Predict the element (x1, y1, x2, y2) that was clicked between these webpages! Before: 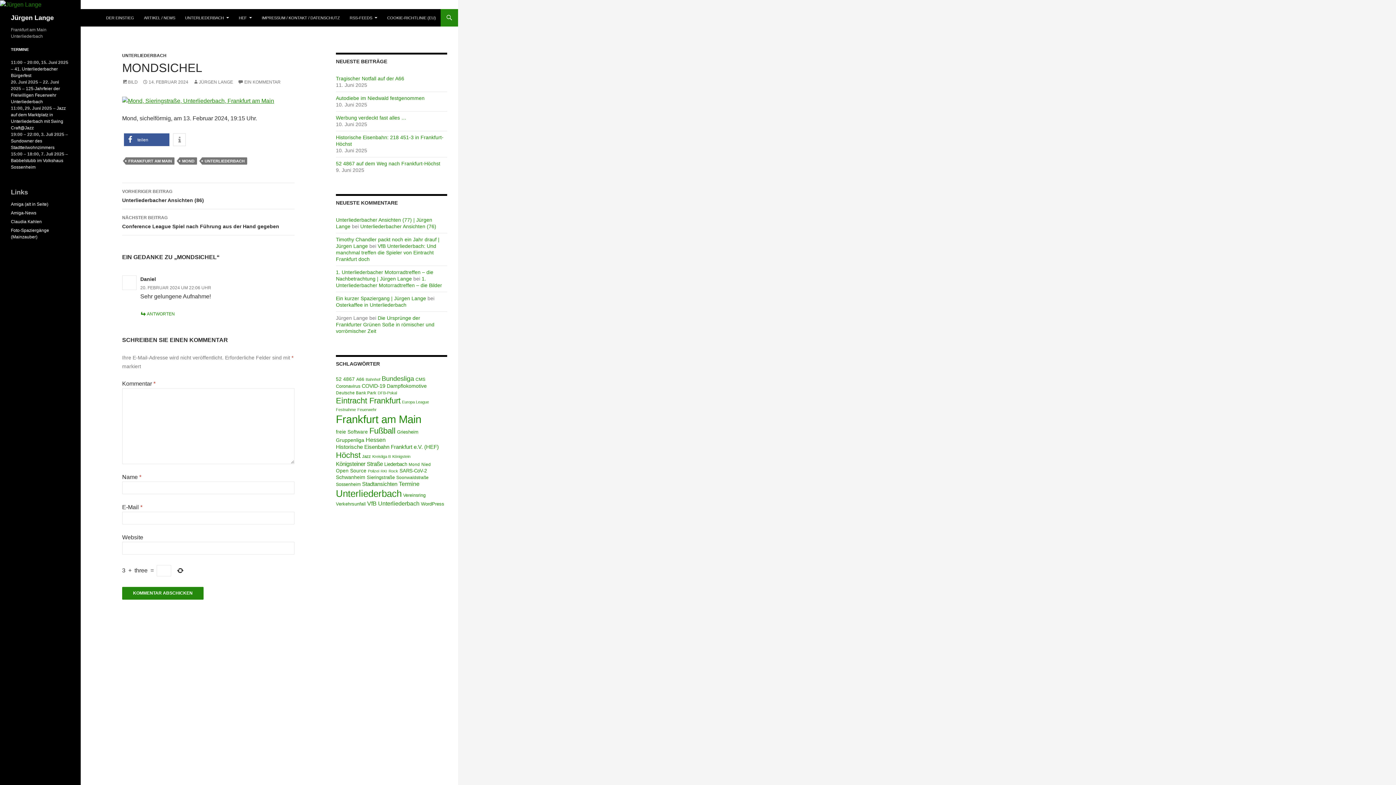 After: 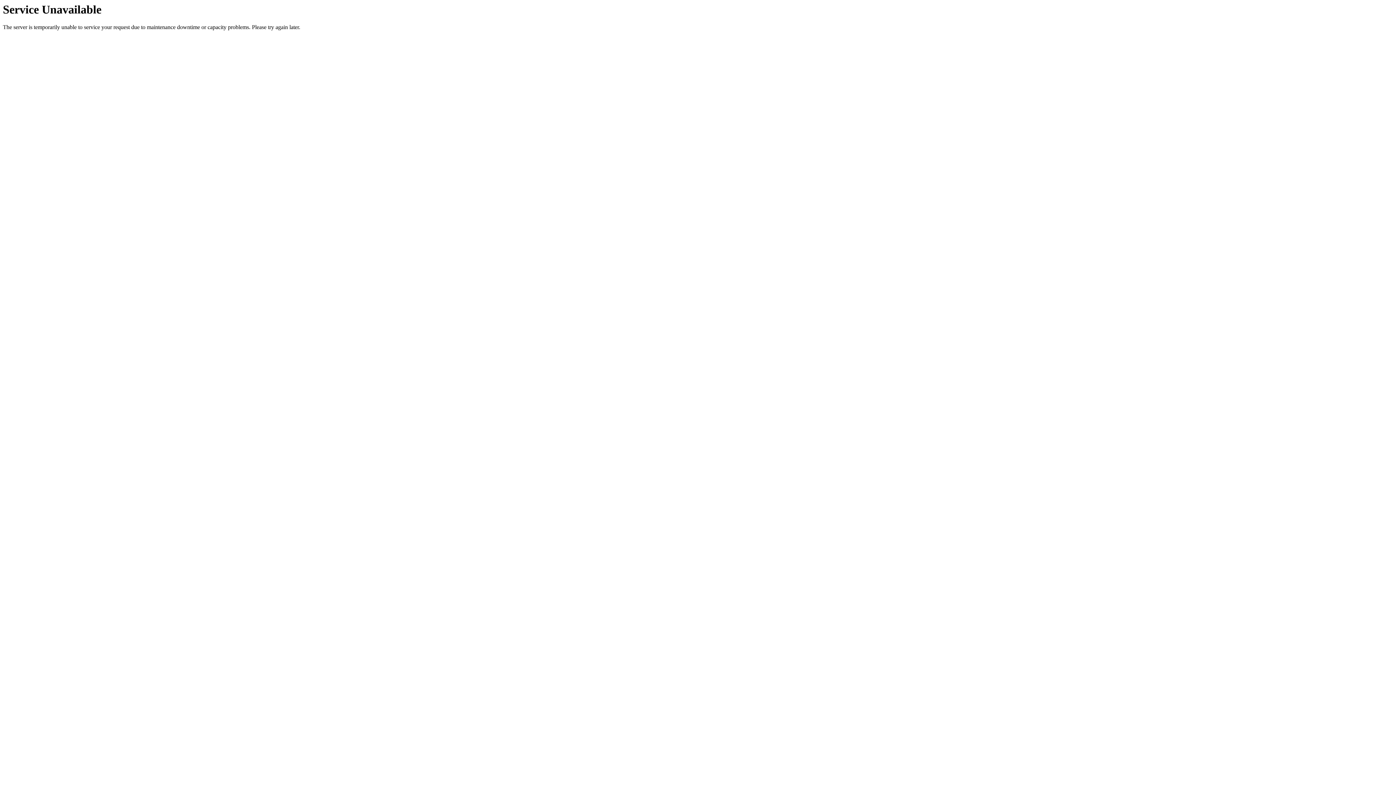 Action: bbox: (122, 79, 137, 84) label: BILD